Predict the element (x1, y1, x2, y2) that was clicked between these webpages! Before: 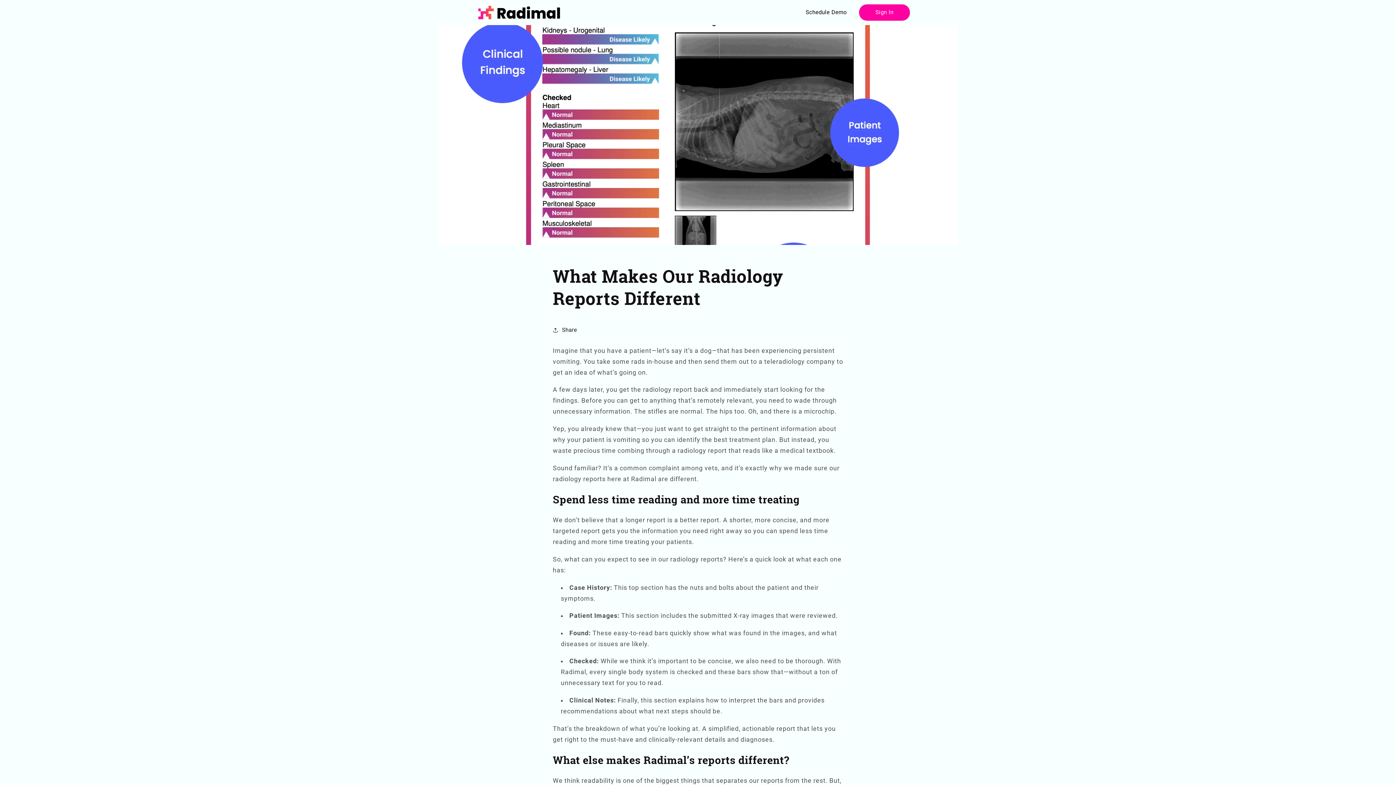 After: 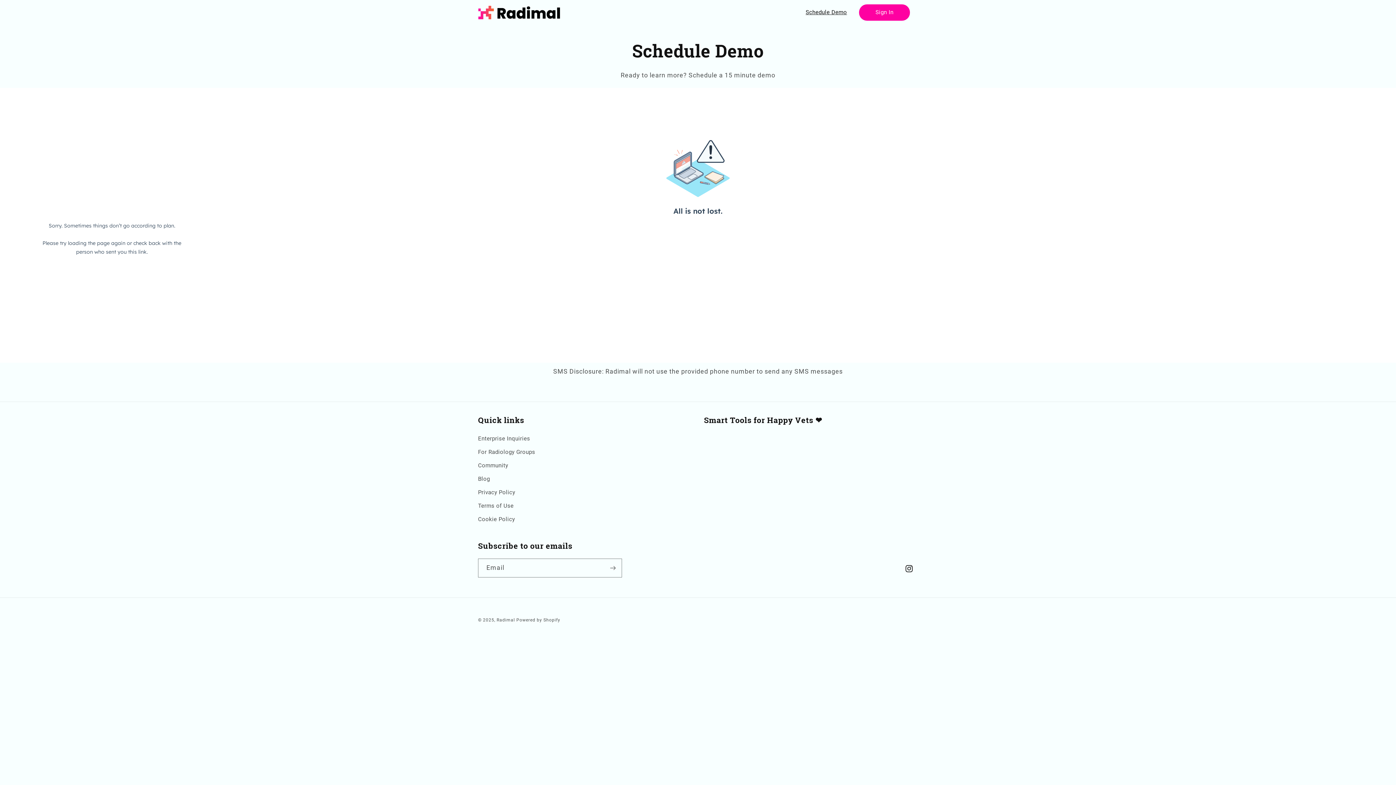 Action: bbox: (801, 4, 852, 20) label: Schedule Demo